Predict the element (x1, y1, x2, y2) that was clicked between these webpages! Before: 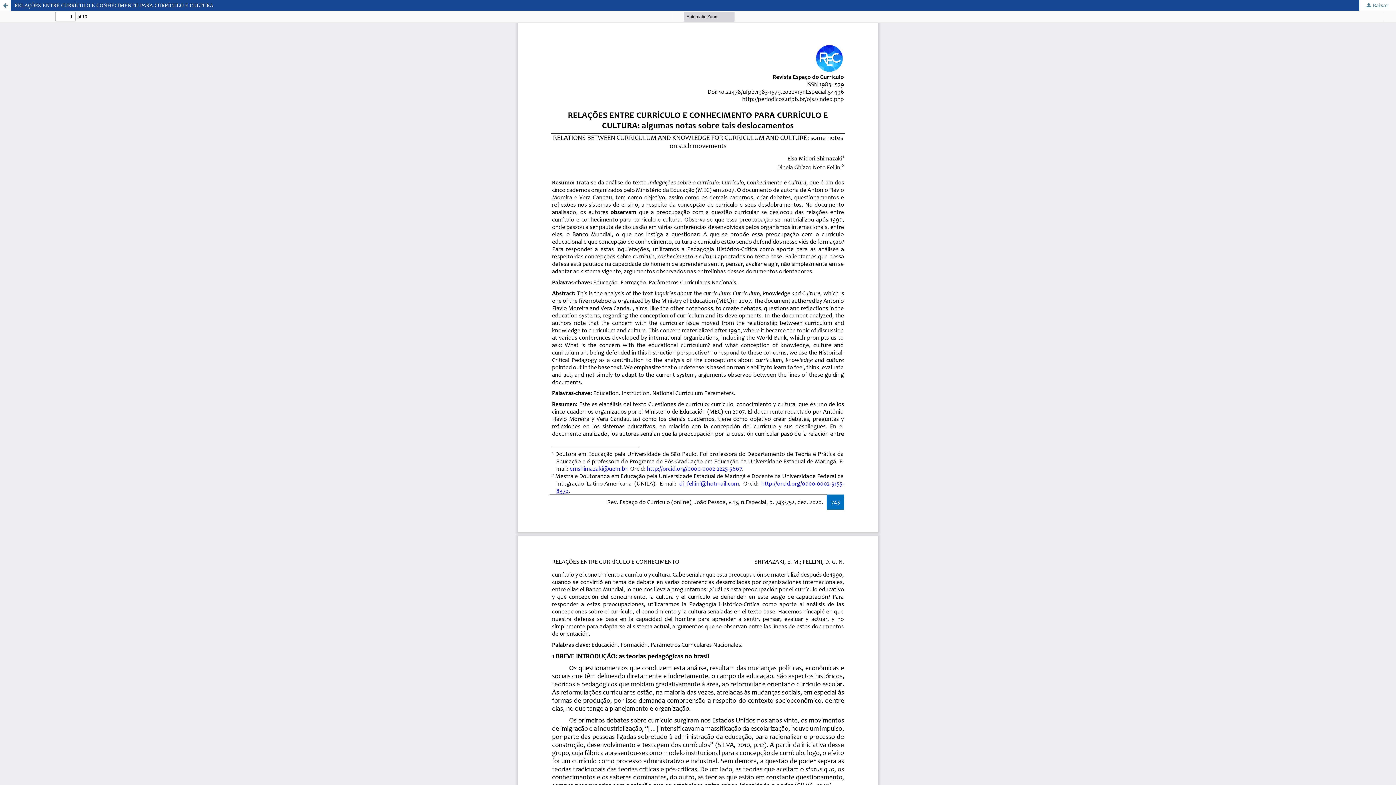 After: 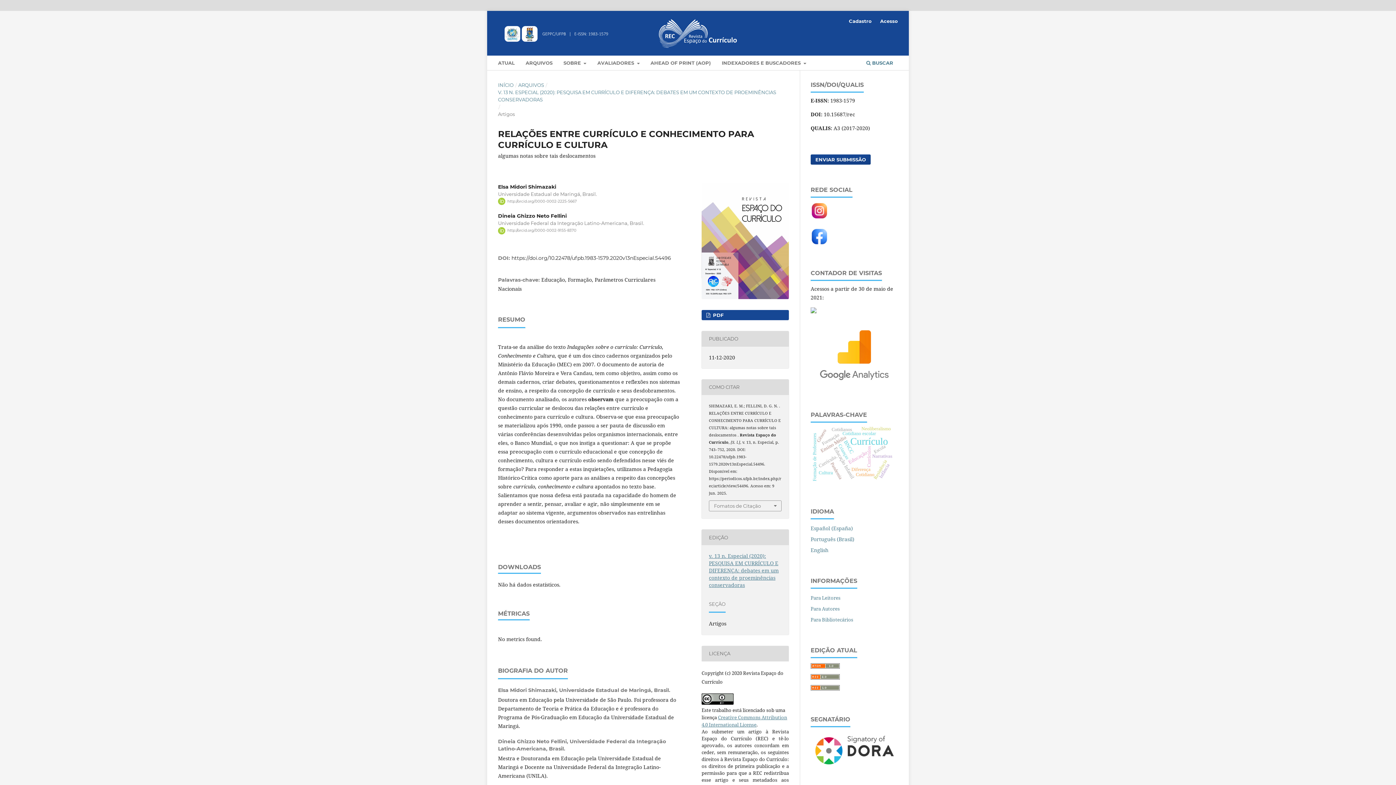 Action: bbox: (0, 0, 1396, 10) label: RELAÇÕES ENTRE CURRÍCULO E CONHECIMENTO PARA CURRÍCULO E CULTURA